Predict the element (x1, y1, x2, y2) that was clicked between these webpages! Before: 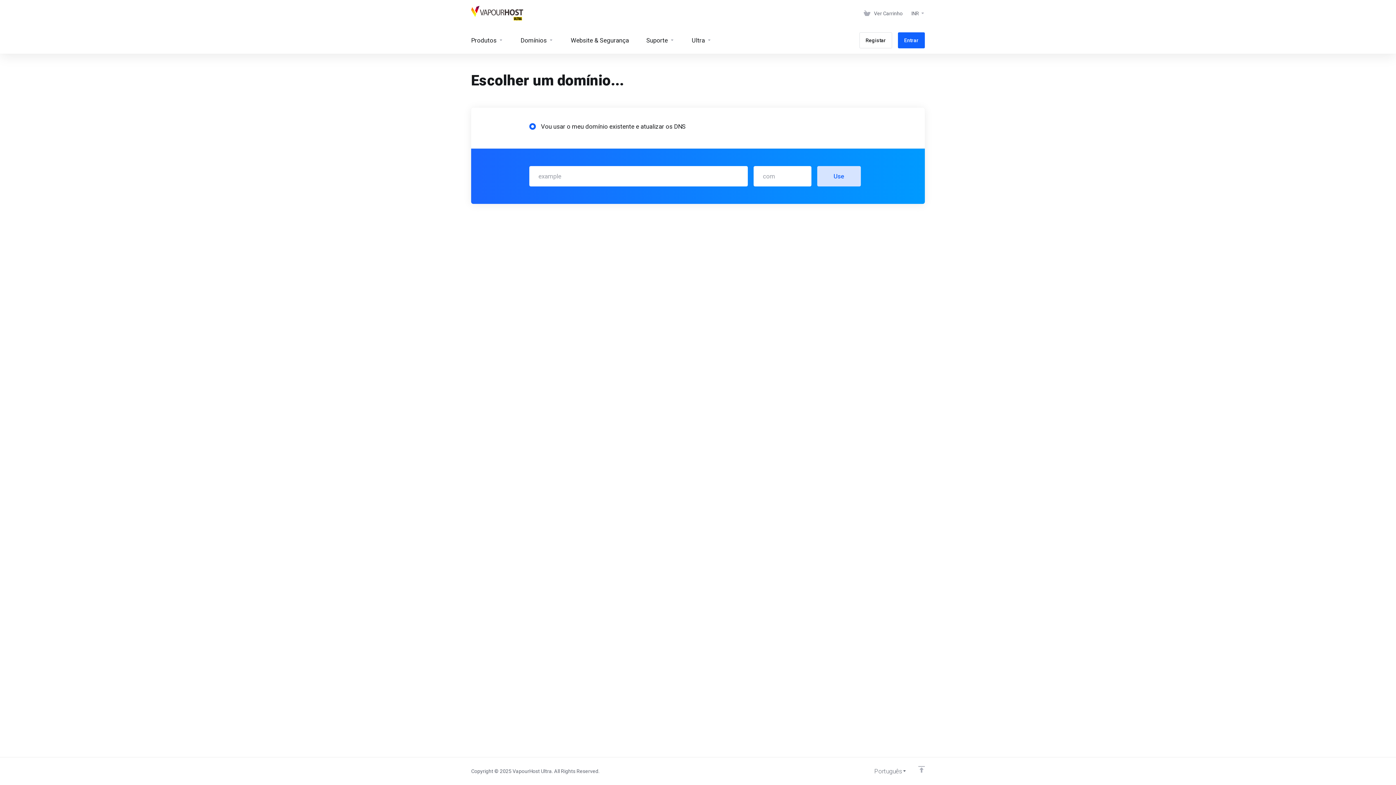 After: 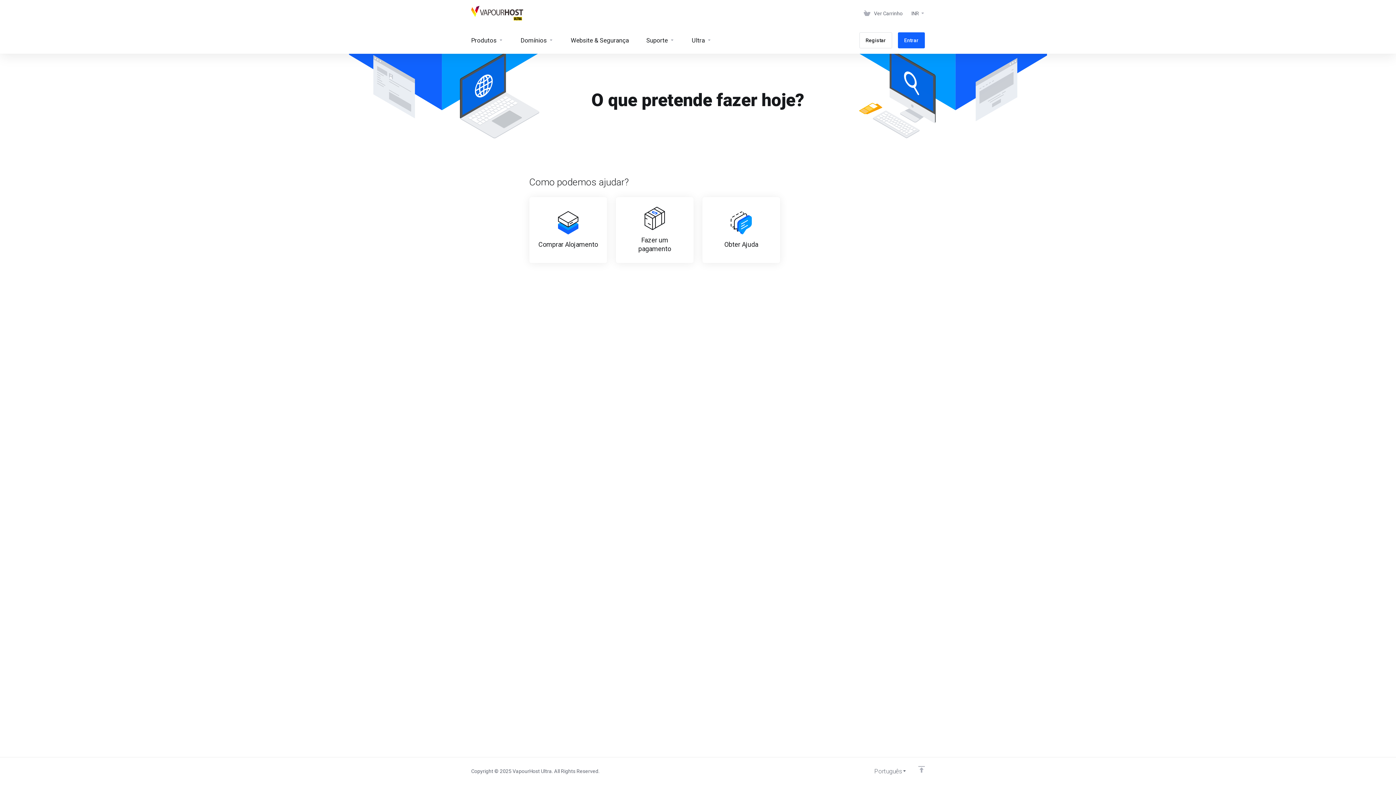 Action: bbox: (471, 5, 523, 21)